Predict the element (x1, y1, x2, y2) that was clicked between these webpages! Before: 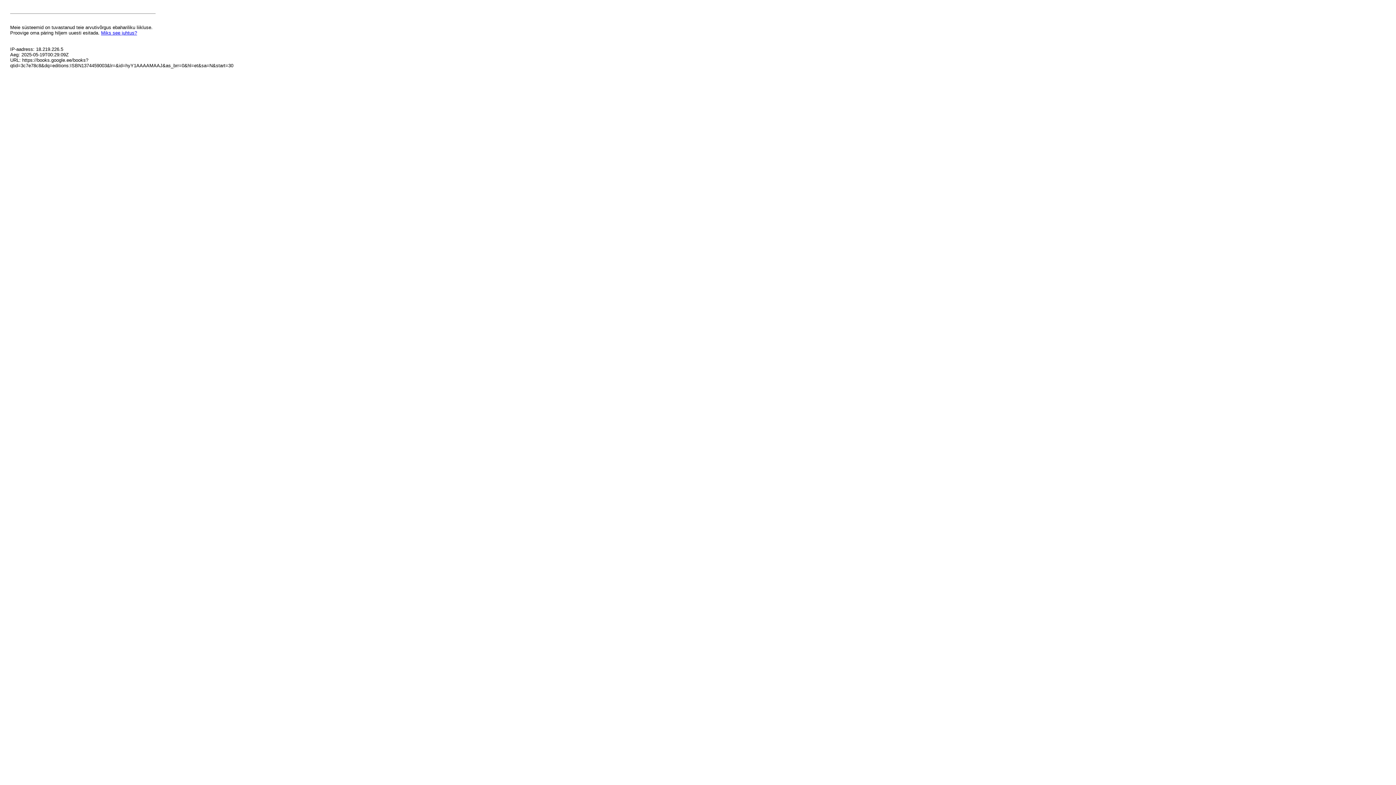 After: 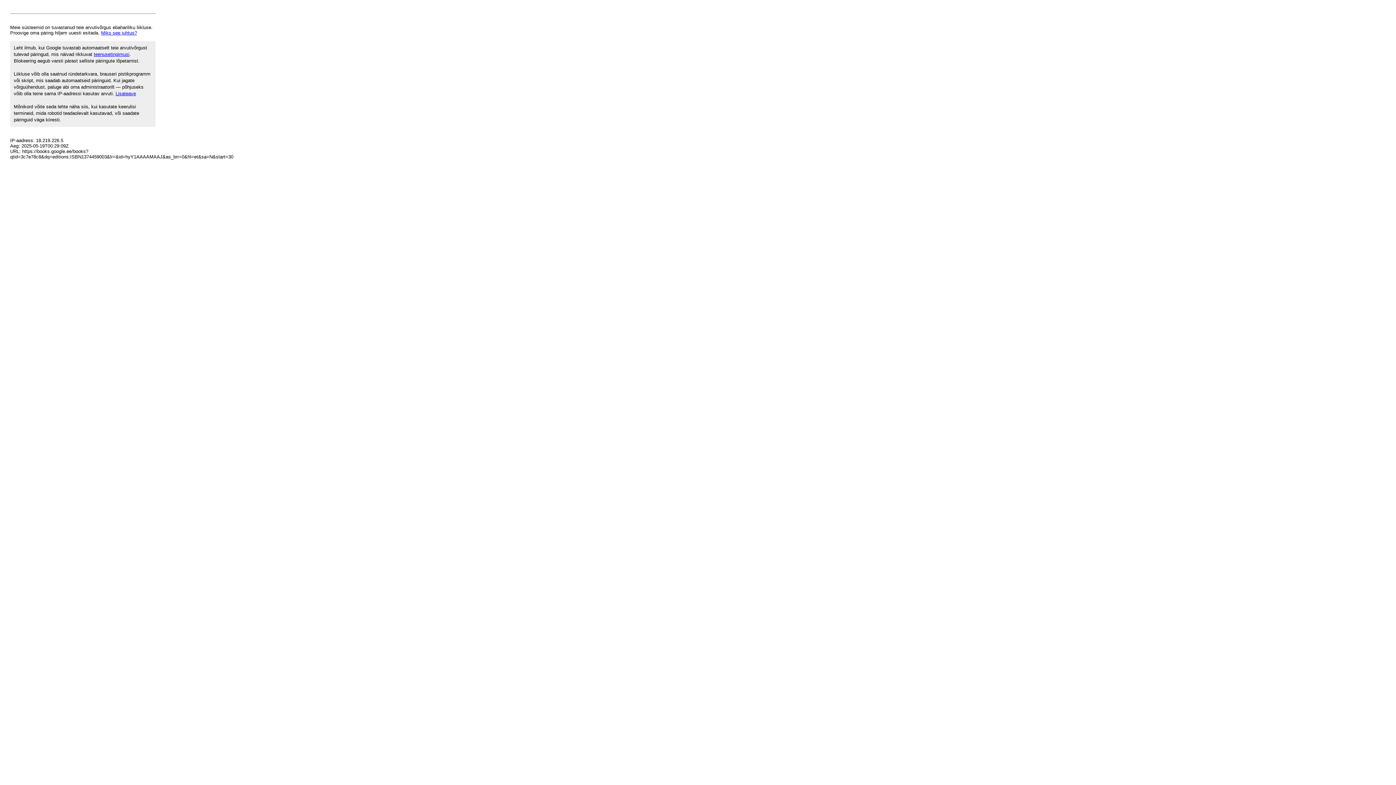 Action: bbox: (101, 30, 137, 35) label: Miks see juhtus?